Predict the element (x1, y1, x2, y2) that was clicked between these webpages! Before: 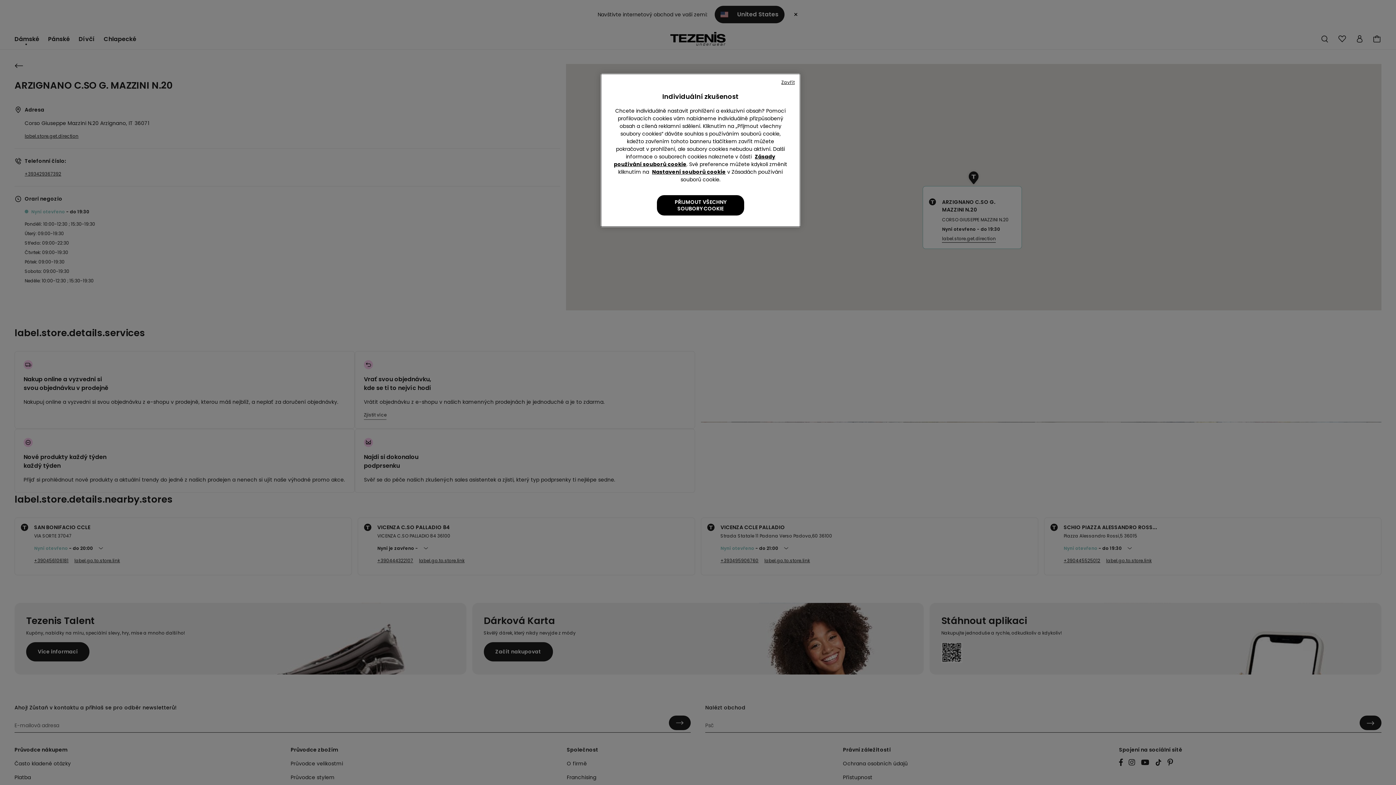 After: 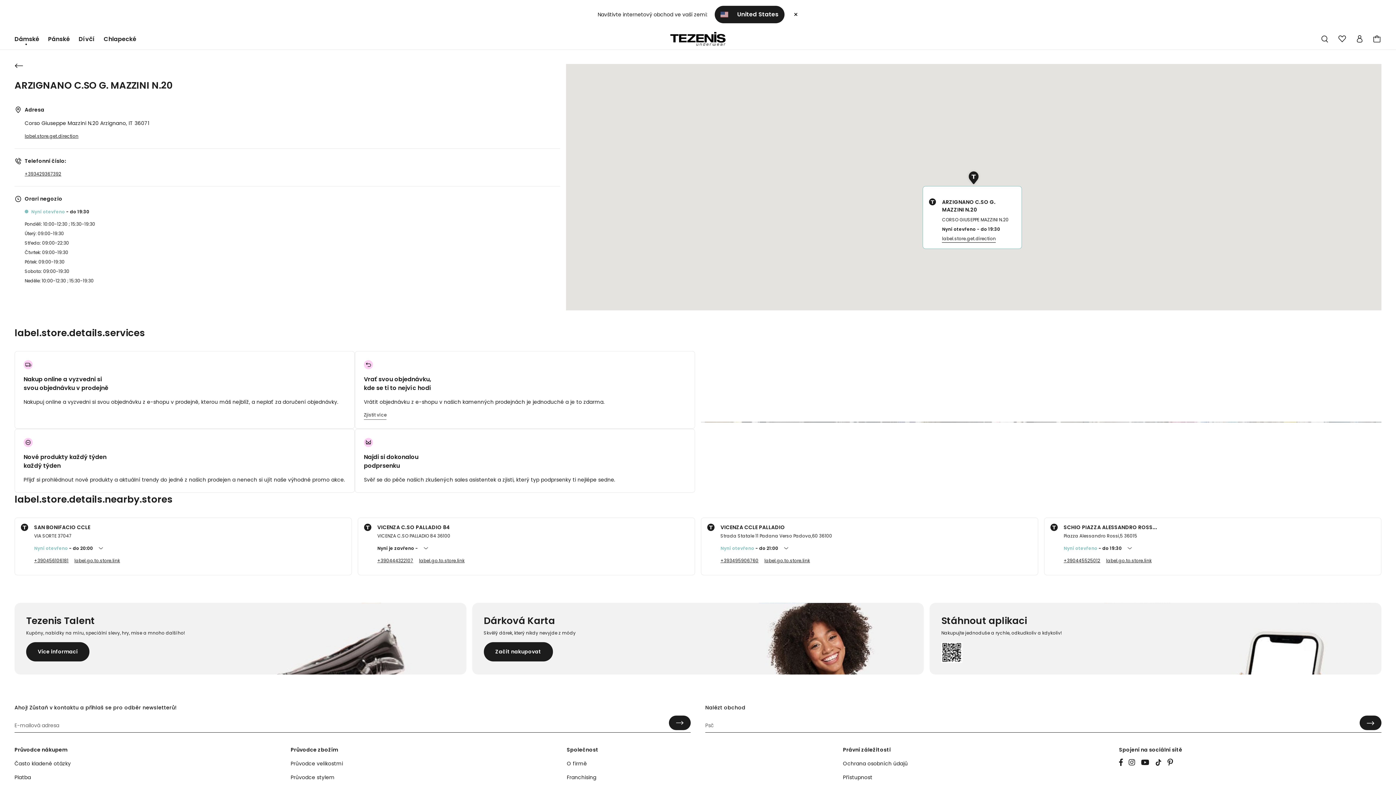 Action: bbox: (657, 195, 744, 215) label: PŘIJMOUT VŠECHNY SOUBORY COOKIE